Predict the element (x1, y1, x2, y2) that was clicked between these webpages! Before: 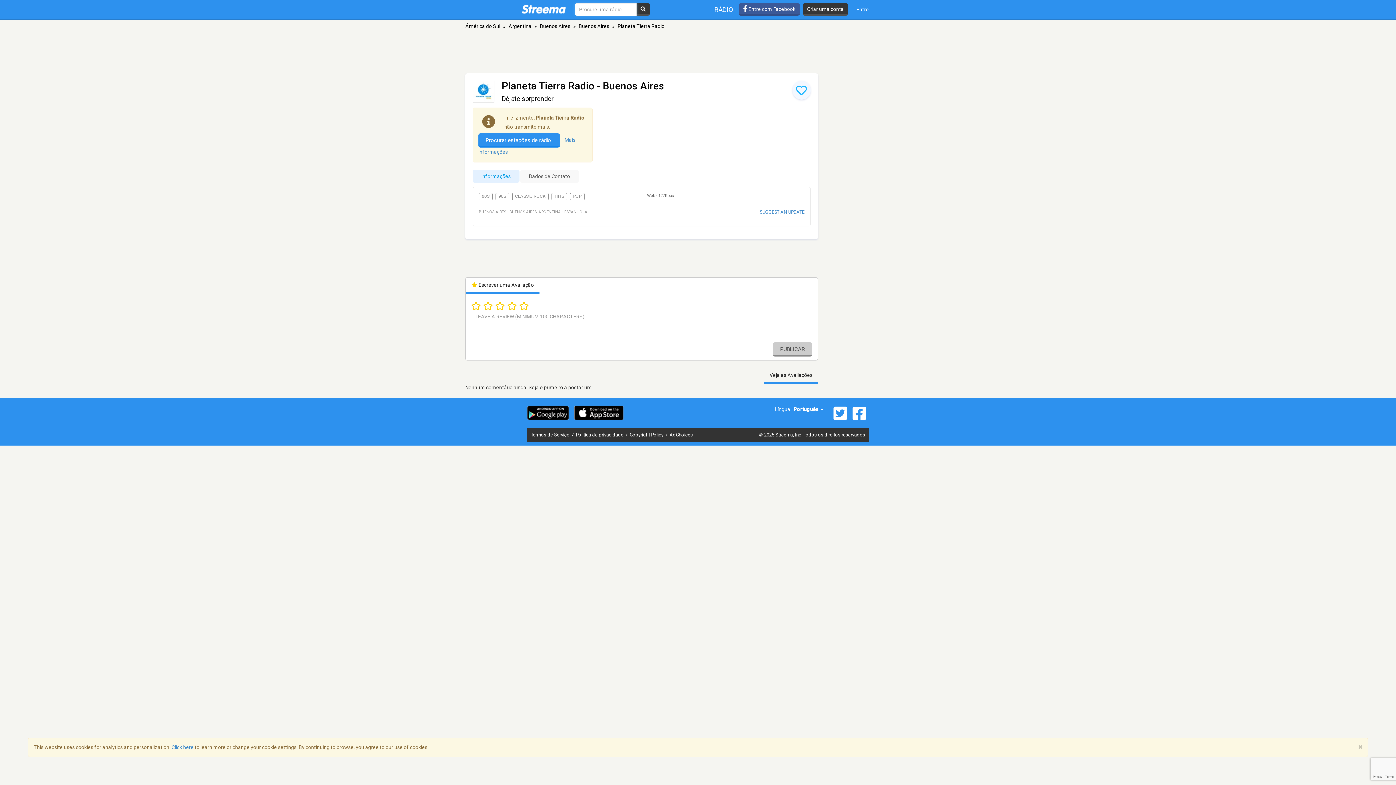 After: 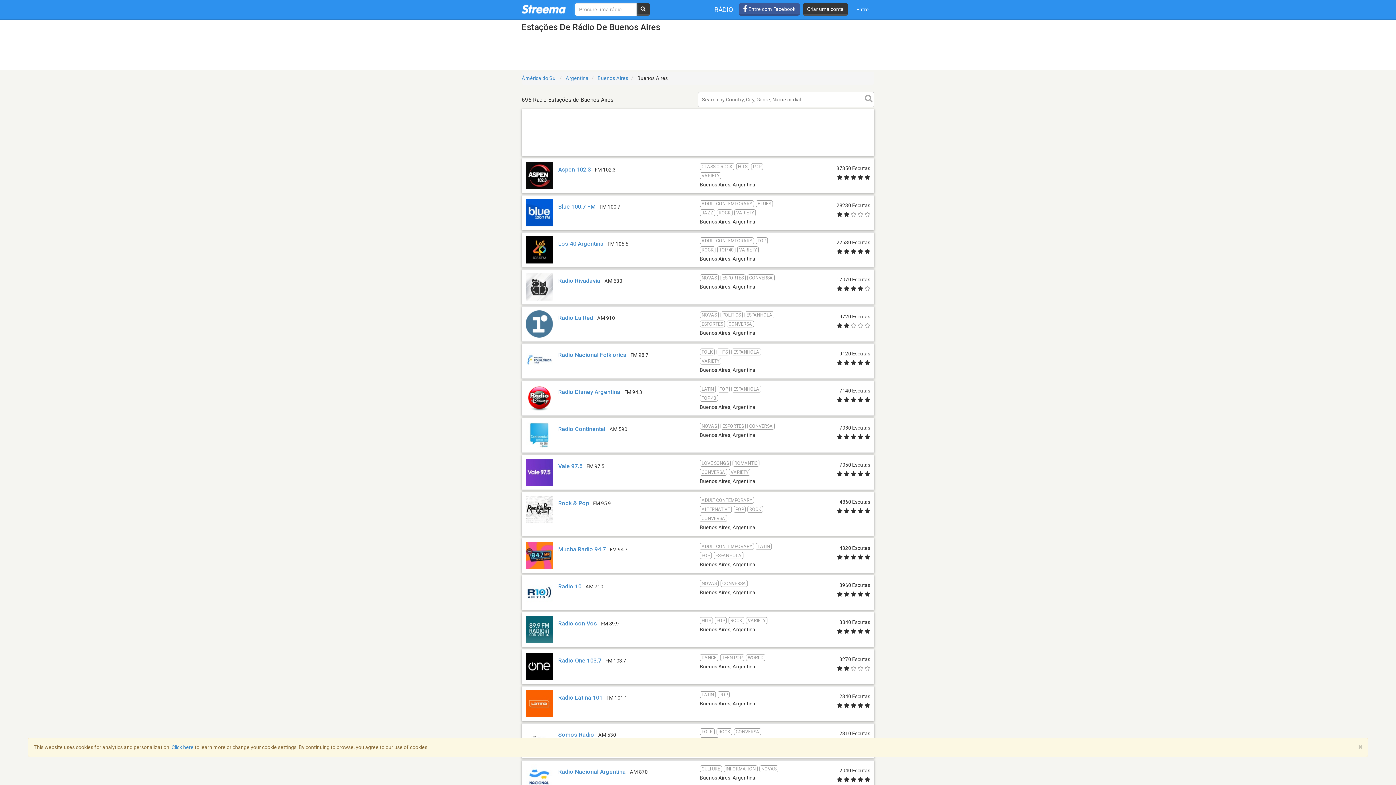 Action: label: Buenos Aires bbox: (578, 23, 609, 29)